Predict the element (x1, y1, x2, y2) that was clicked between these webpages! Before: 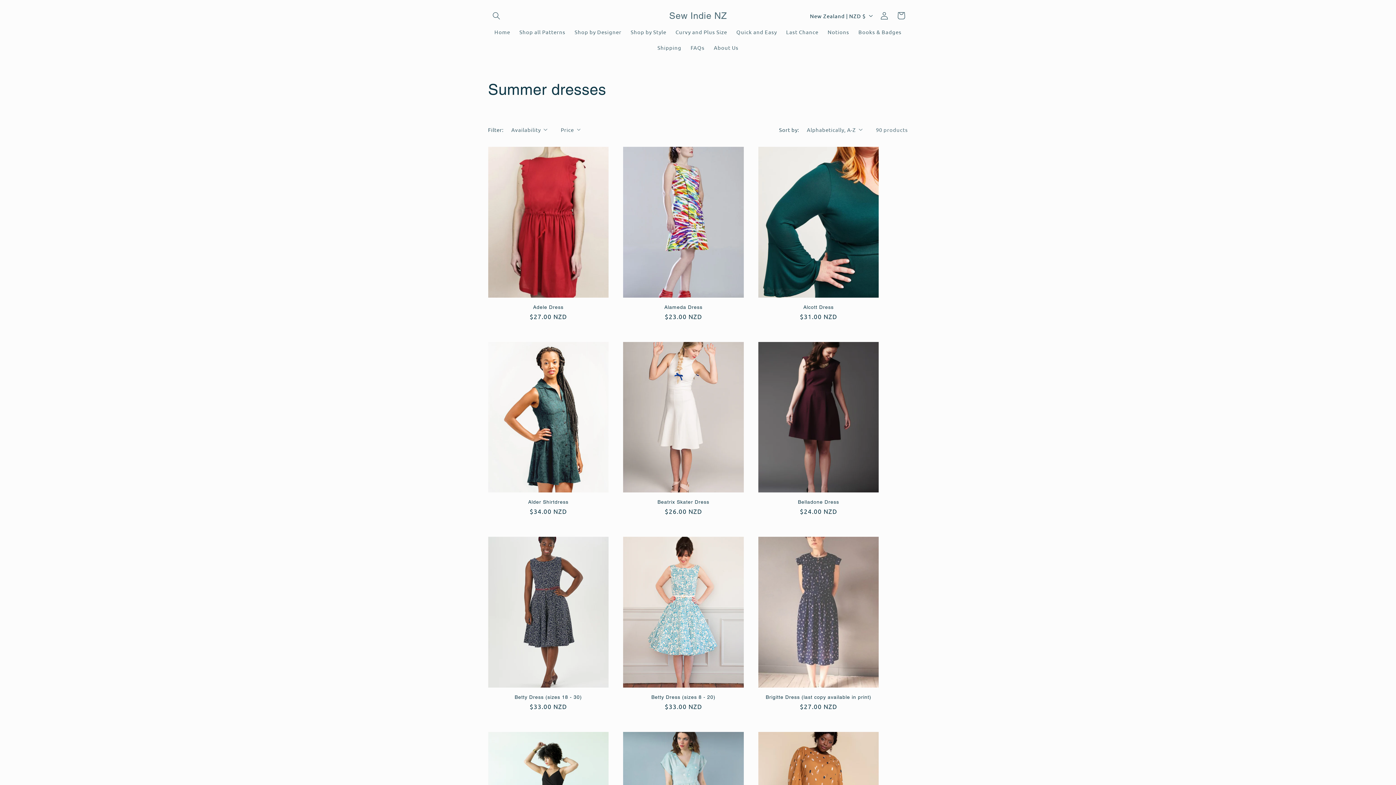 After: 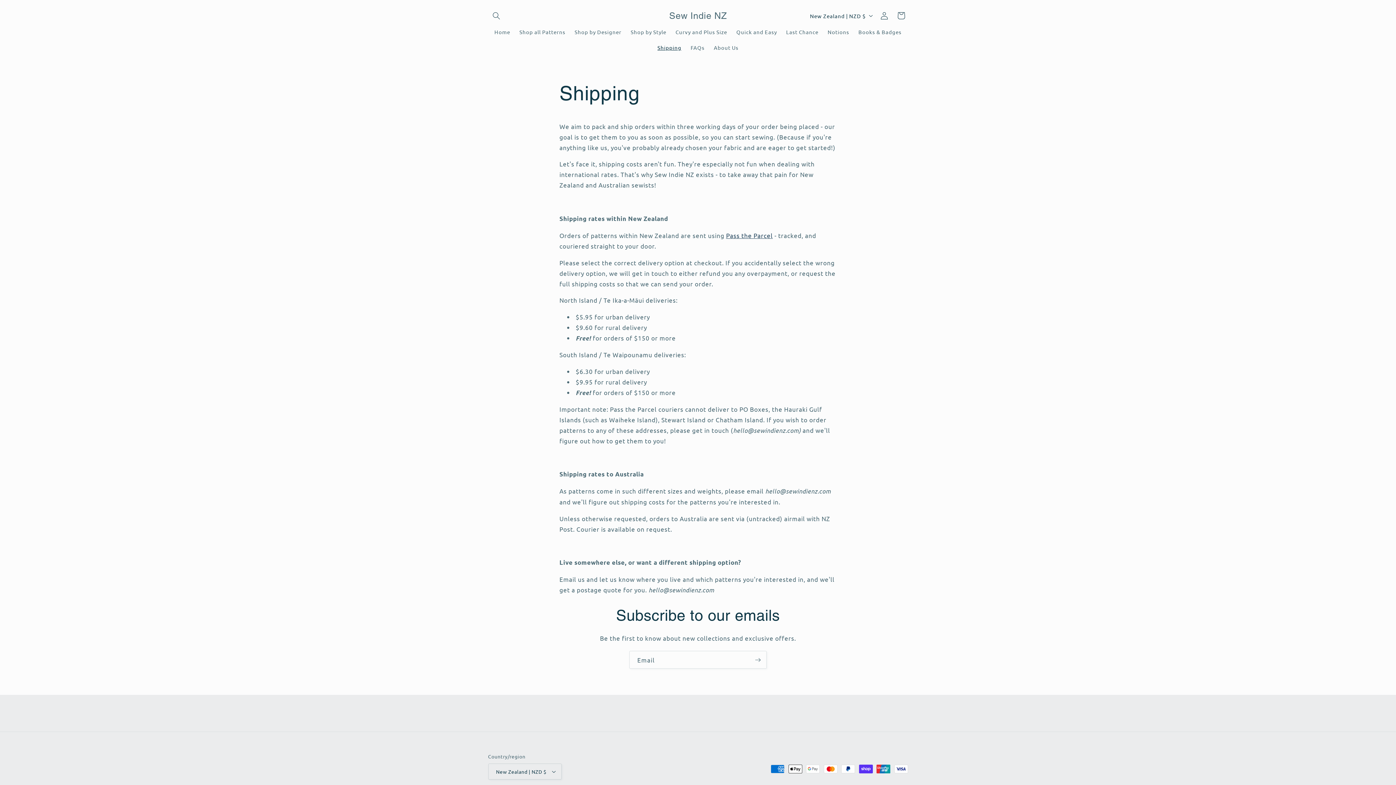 Action: bbox: (653, 39, 686, 55) label: Shipping